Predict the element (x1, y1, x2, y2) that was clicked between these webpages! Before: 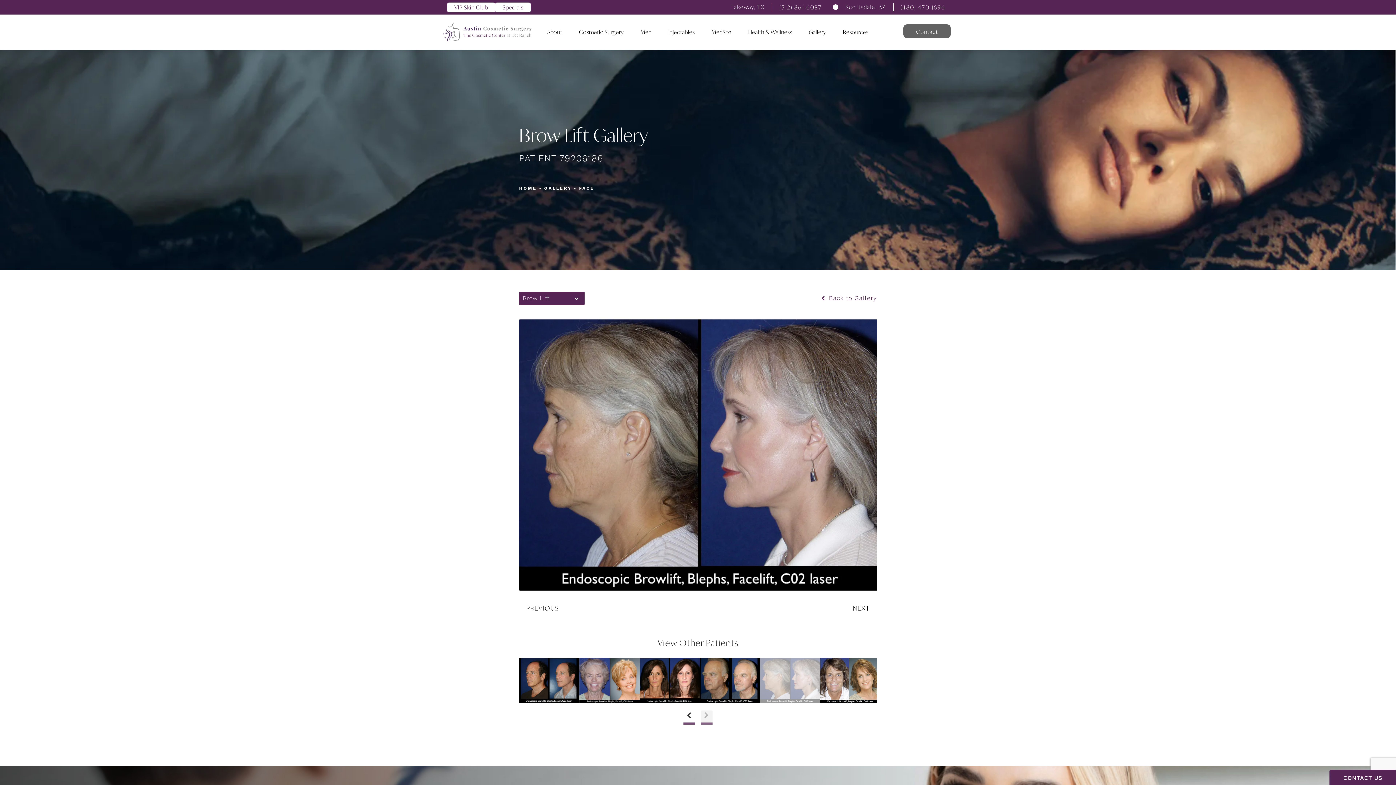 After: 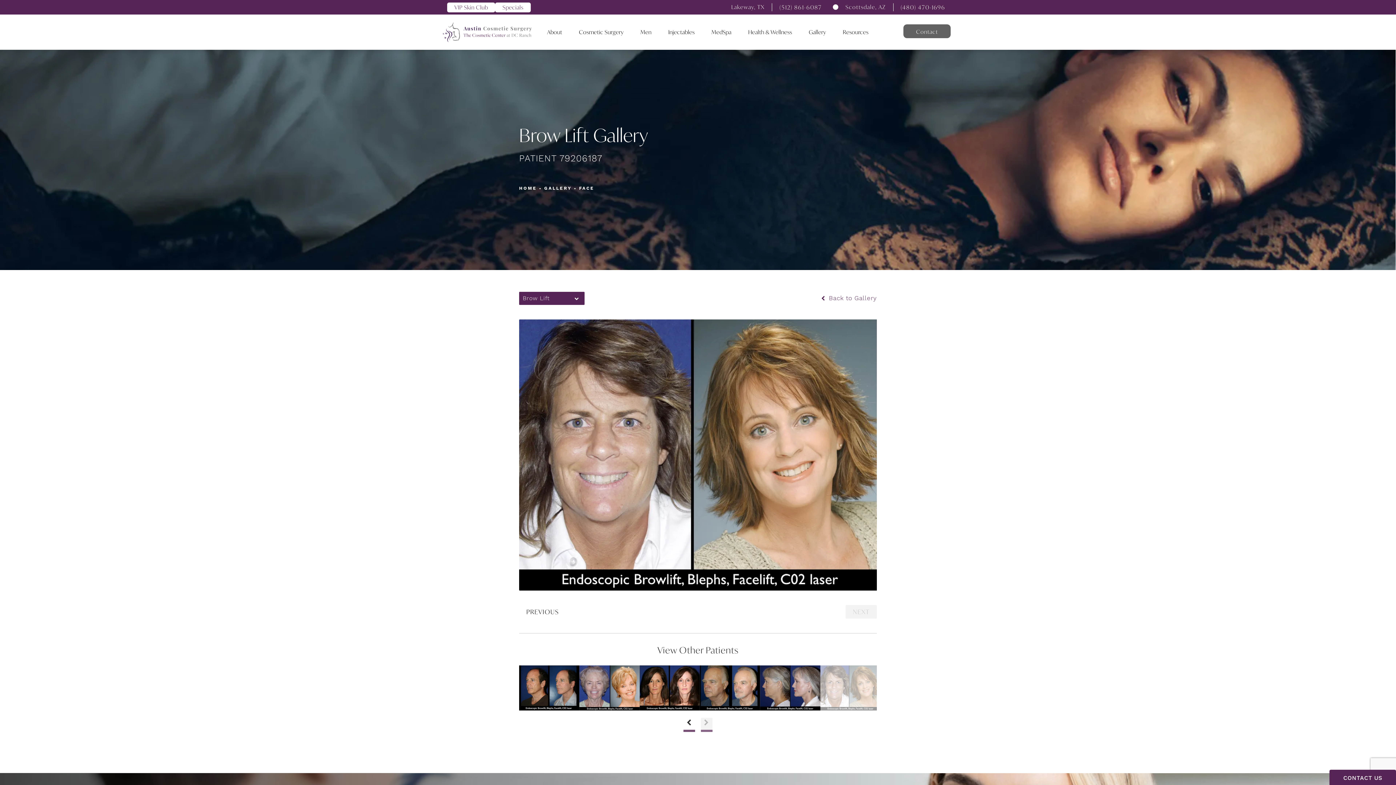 Action: label: NEXT bbox: (845, 600, 877, 616)